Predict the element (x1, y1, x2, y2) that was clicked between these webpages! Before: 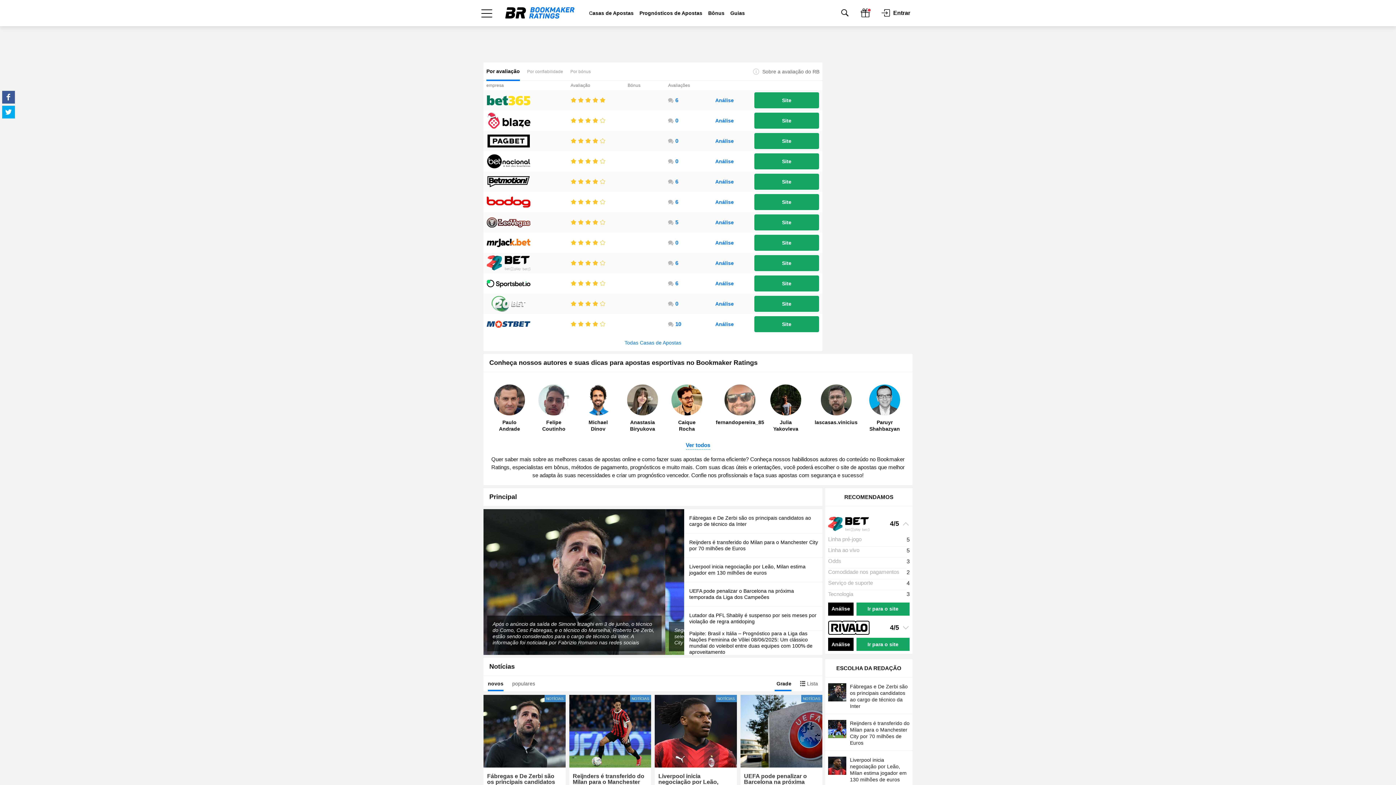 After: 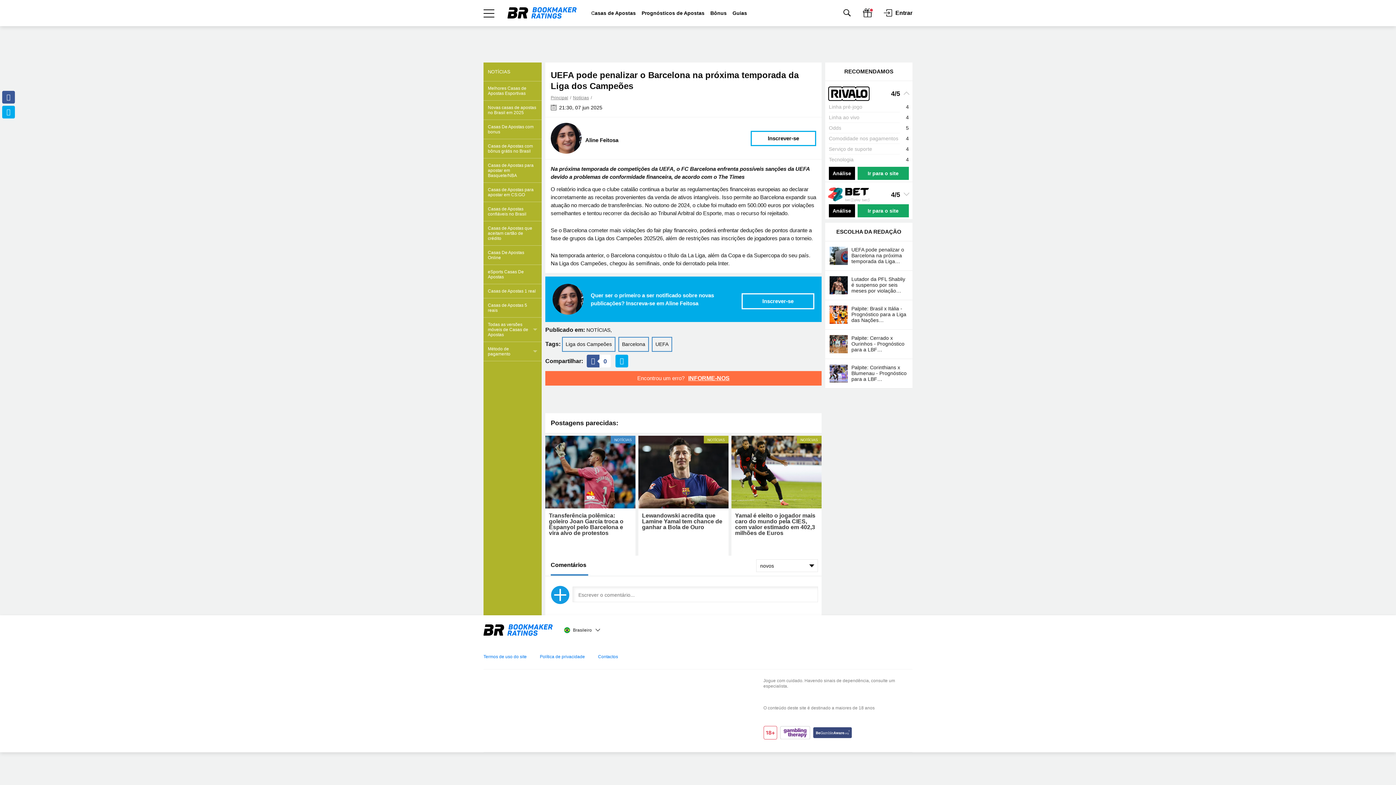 Action: bbox: (740, 695, 822, 768)